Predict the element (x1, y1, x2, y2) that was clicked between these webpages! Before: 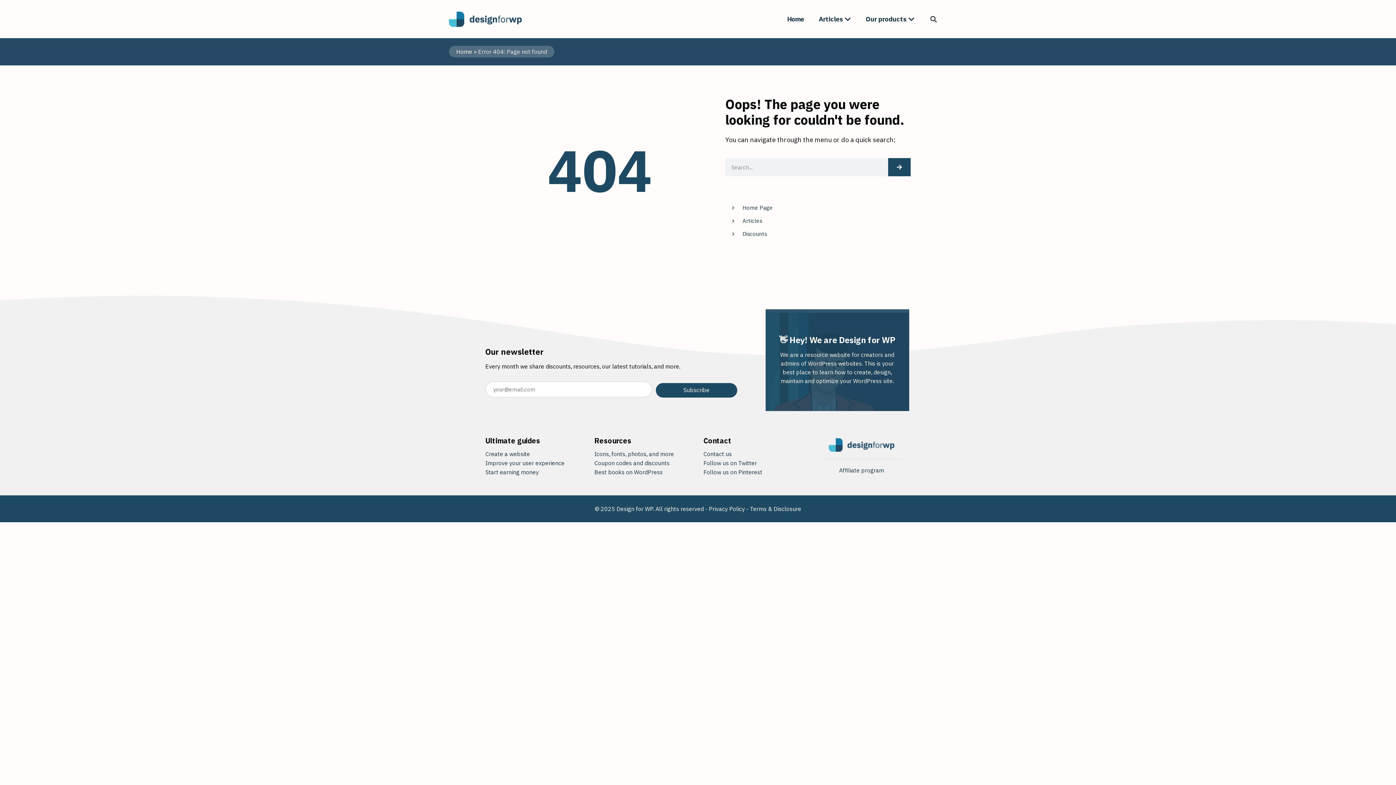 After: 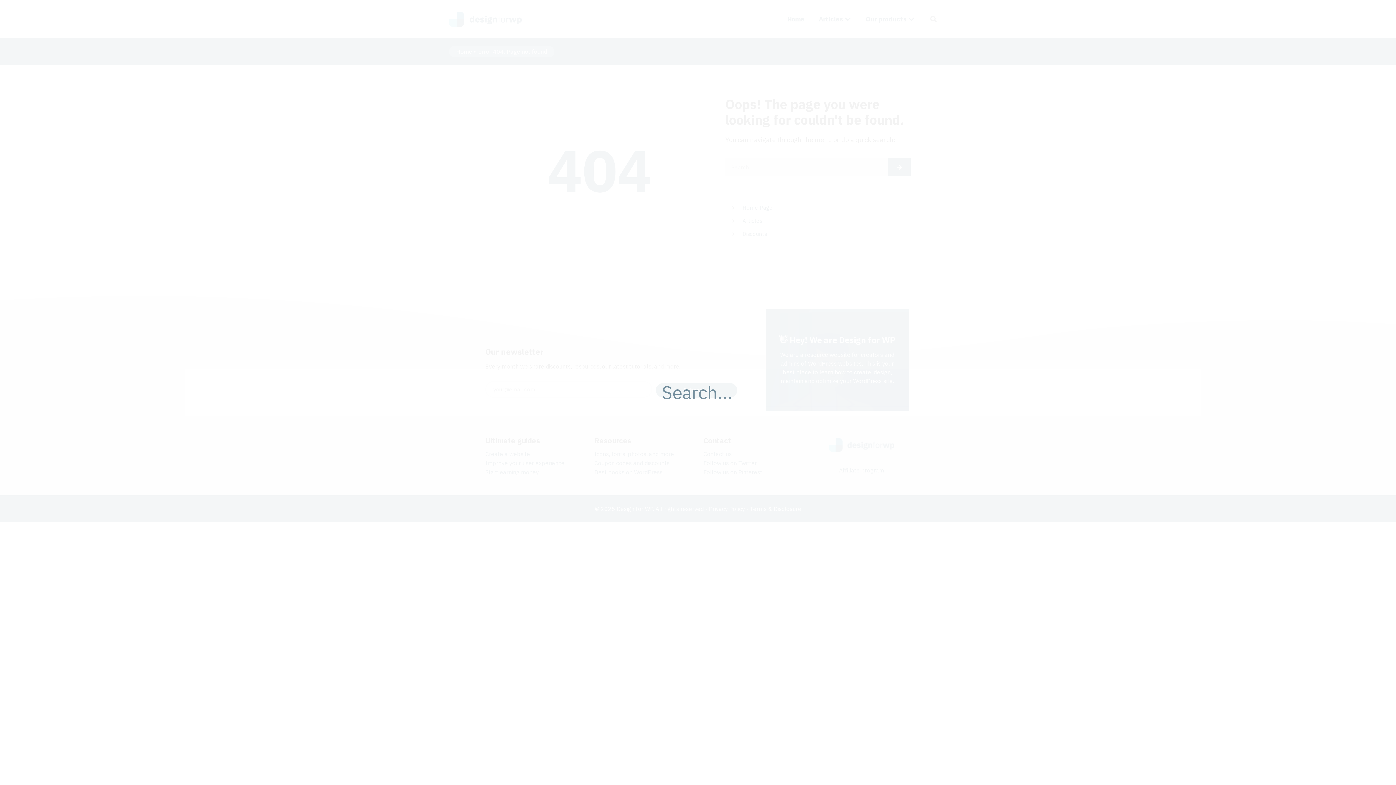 Action: label: Search bbox: (927, 13, 939, 25)